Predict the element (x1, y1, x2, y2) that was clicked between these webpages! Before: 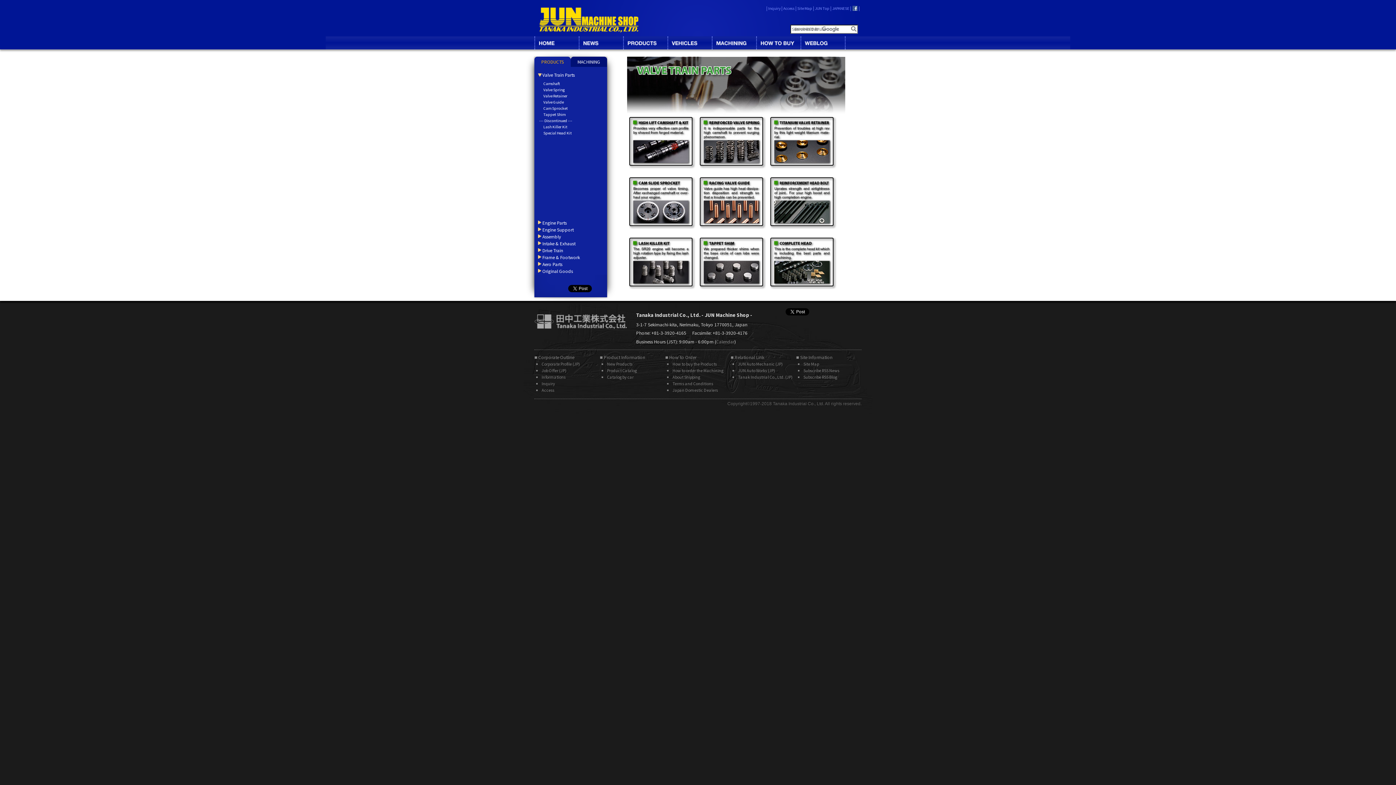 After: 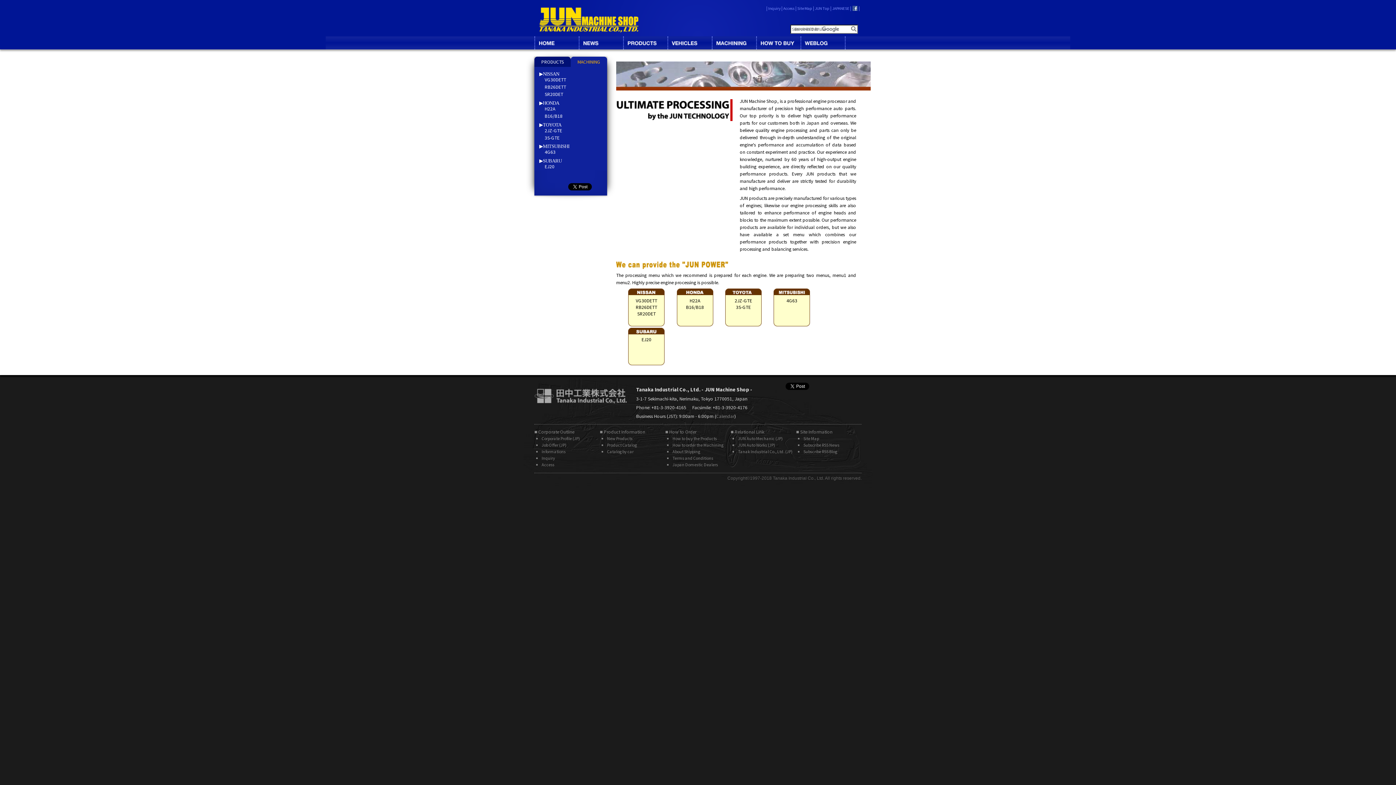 Action: label: MACHINING bbox: (712, 36, 756, 49)